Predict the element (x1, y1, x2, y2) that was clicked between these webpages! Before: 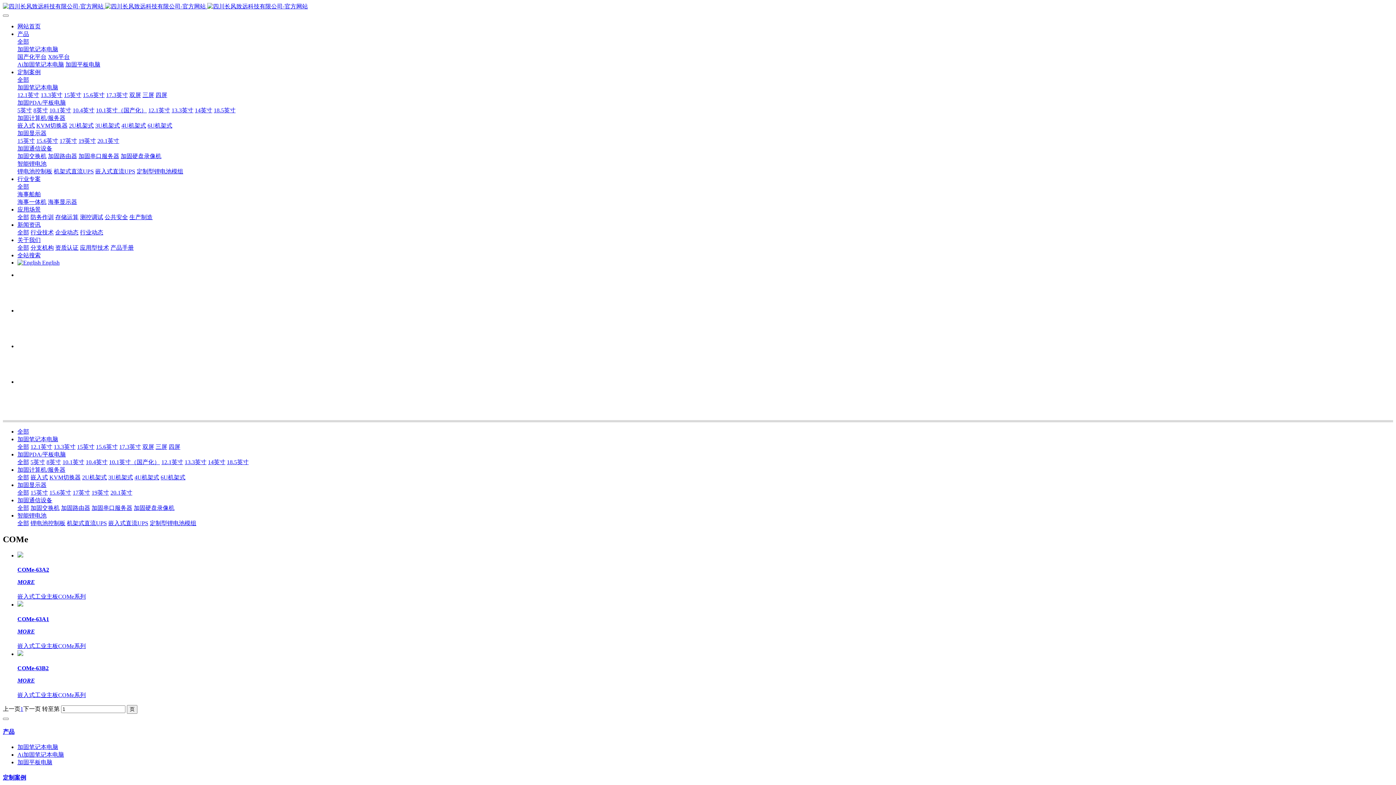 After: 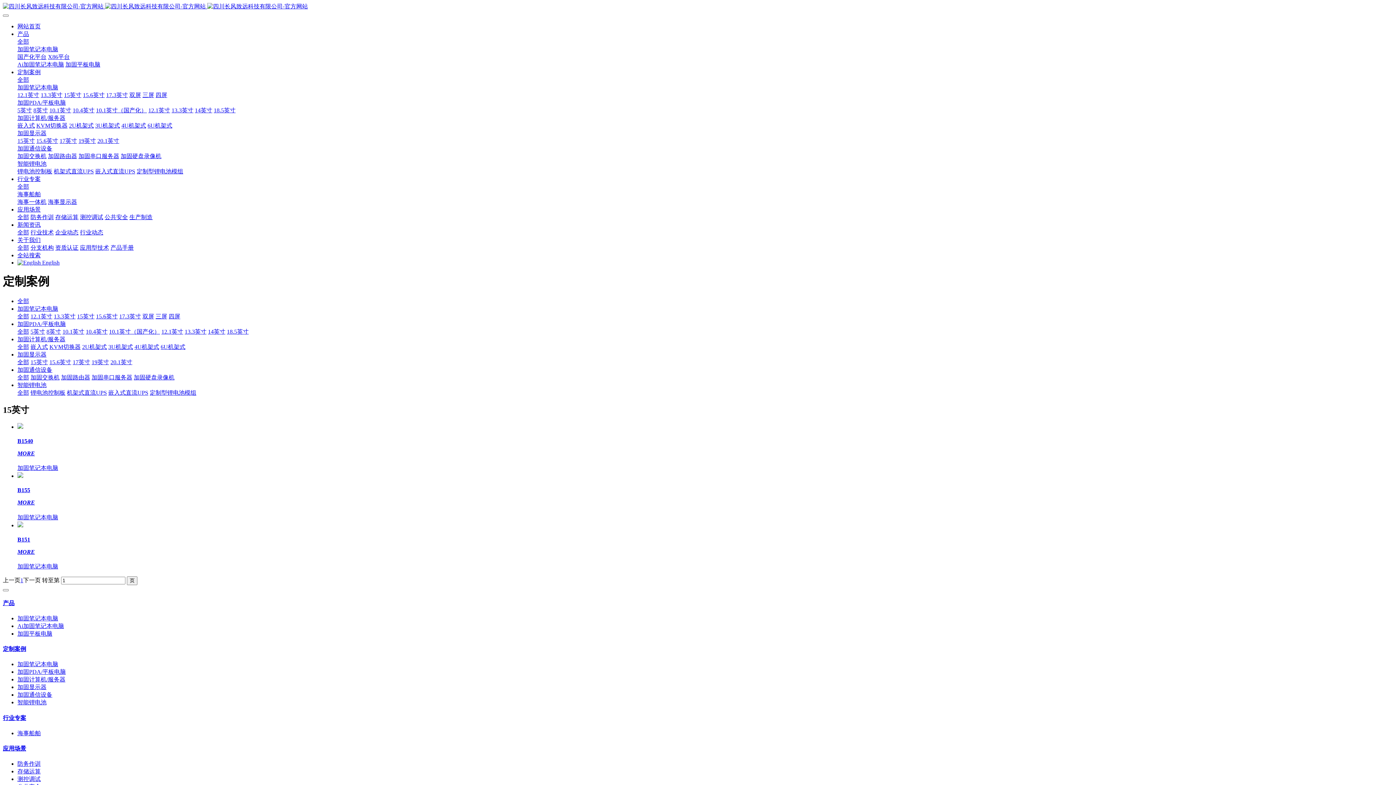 Action: bbox: (77, 444, 94, 450) label: 15英寸